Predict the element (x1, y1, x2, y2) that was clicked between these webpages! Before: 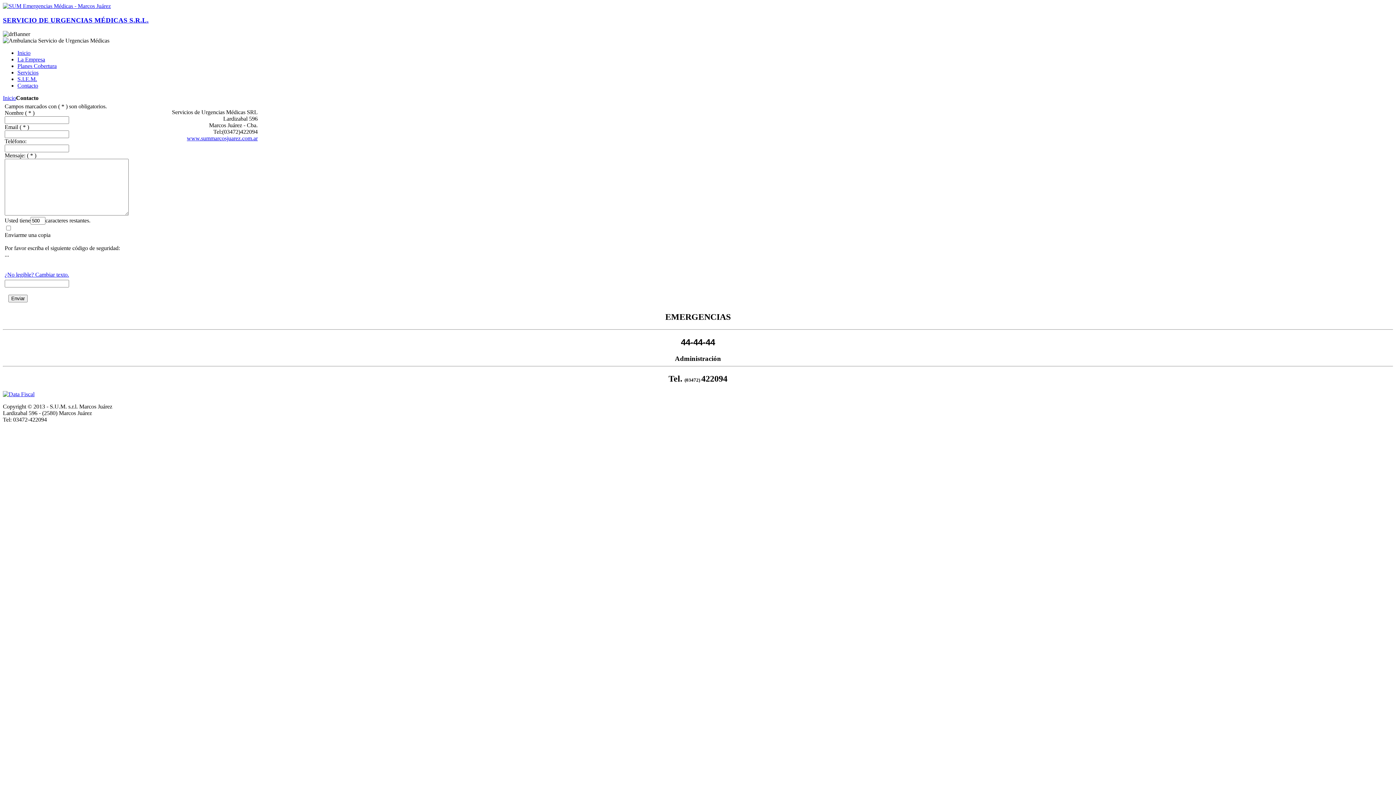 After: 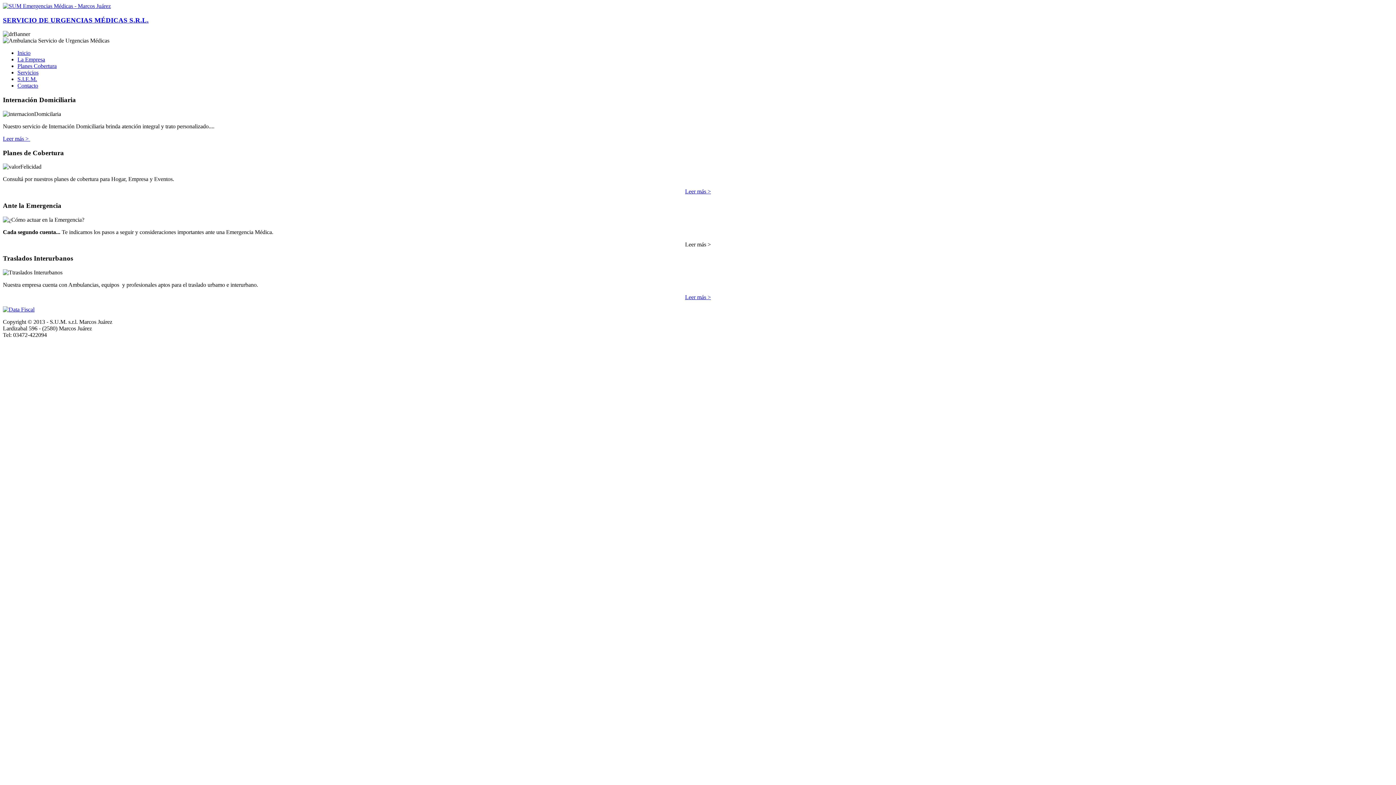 Action: label: Inicio bbox: (2, 95, 16, 101)